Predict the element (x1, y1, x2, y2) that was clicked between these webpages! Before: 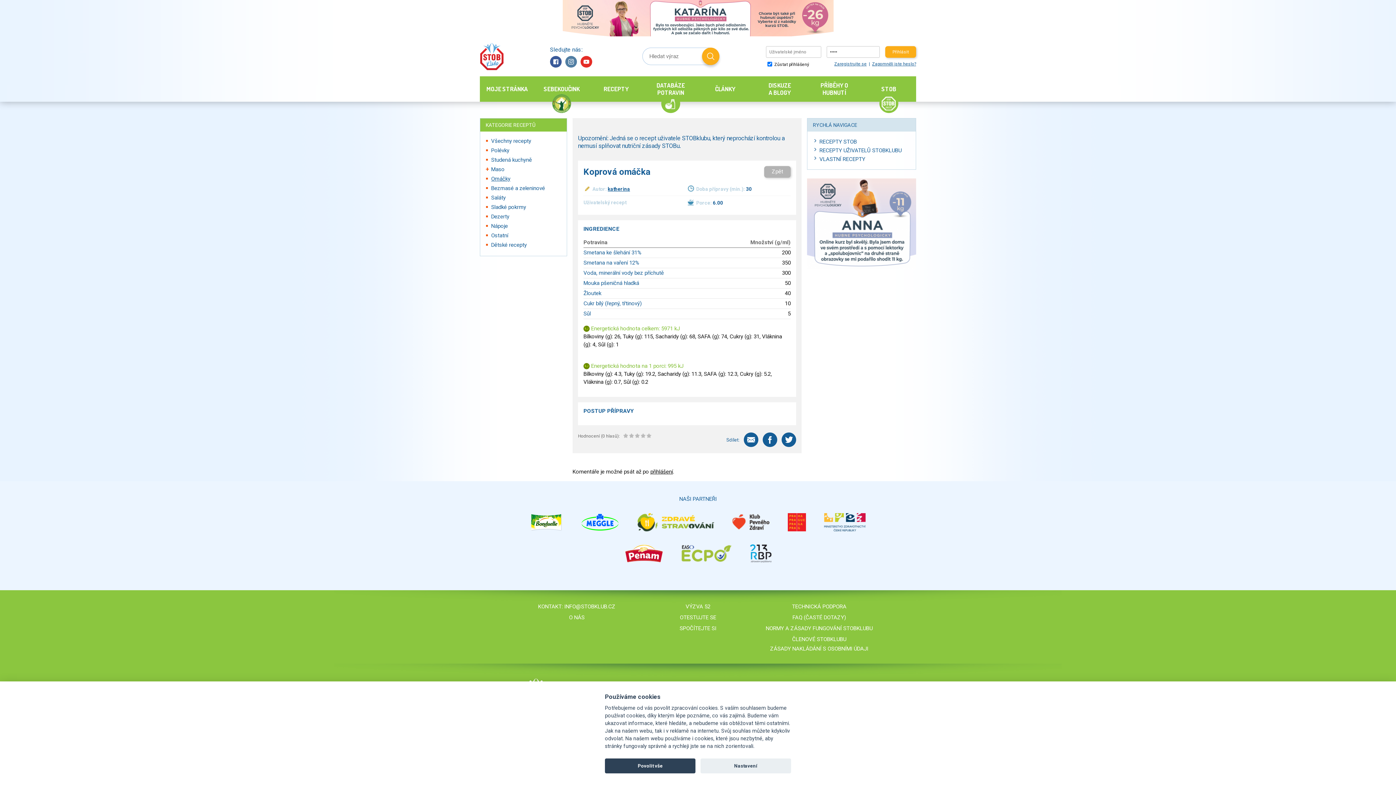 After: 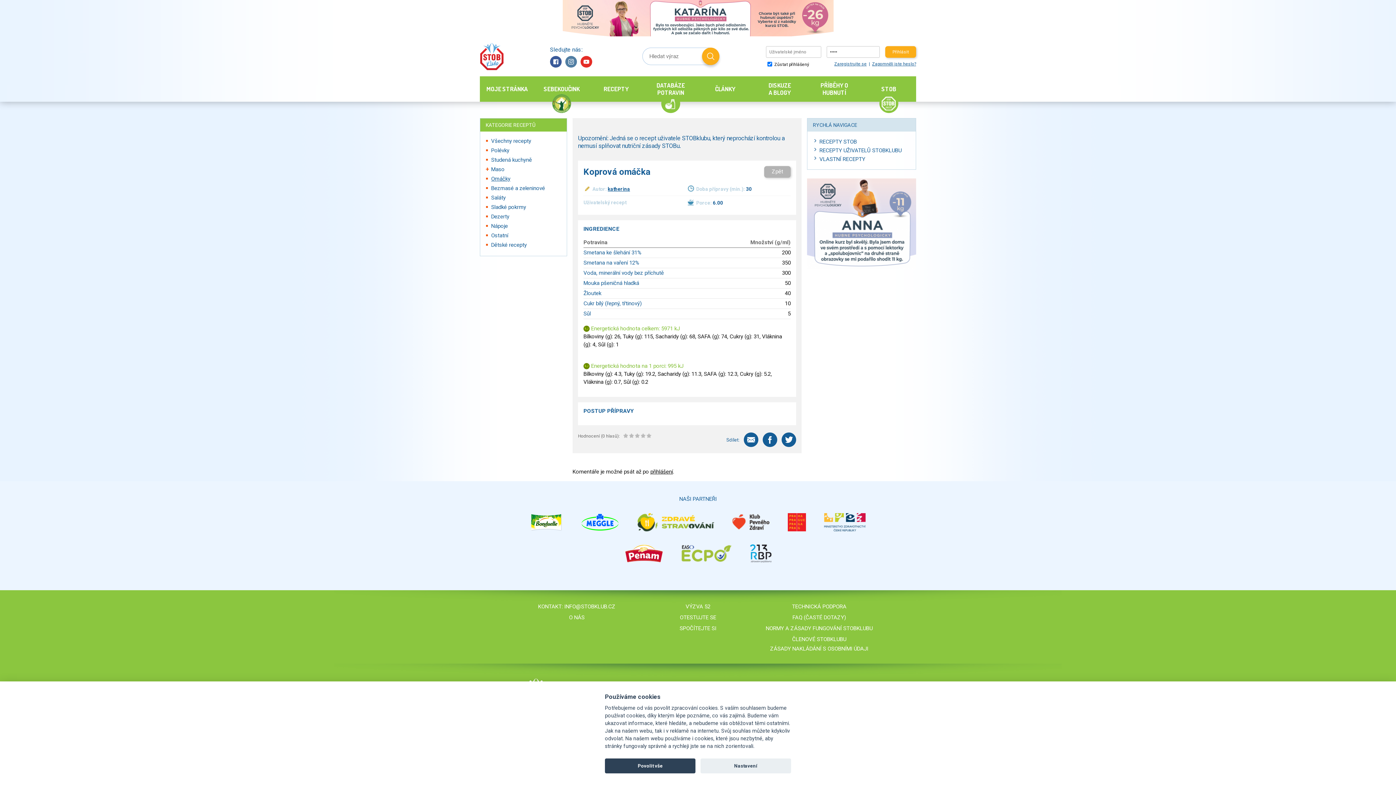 Action: label: 3 bbox: (634, 432, 640, 438)